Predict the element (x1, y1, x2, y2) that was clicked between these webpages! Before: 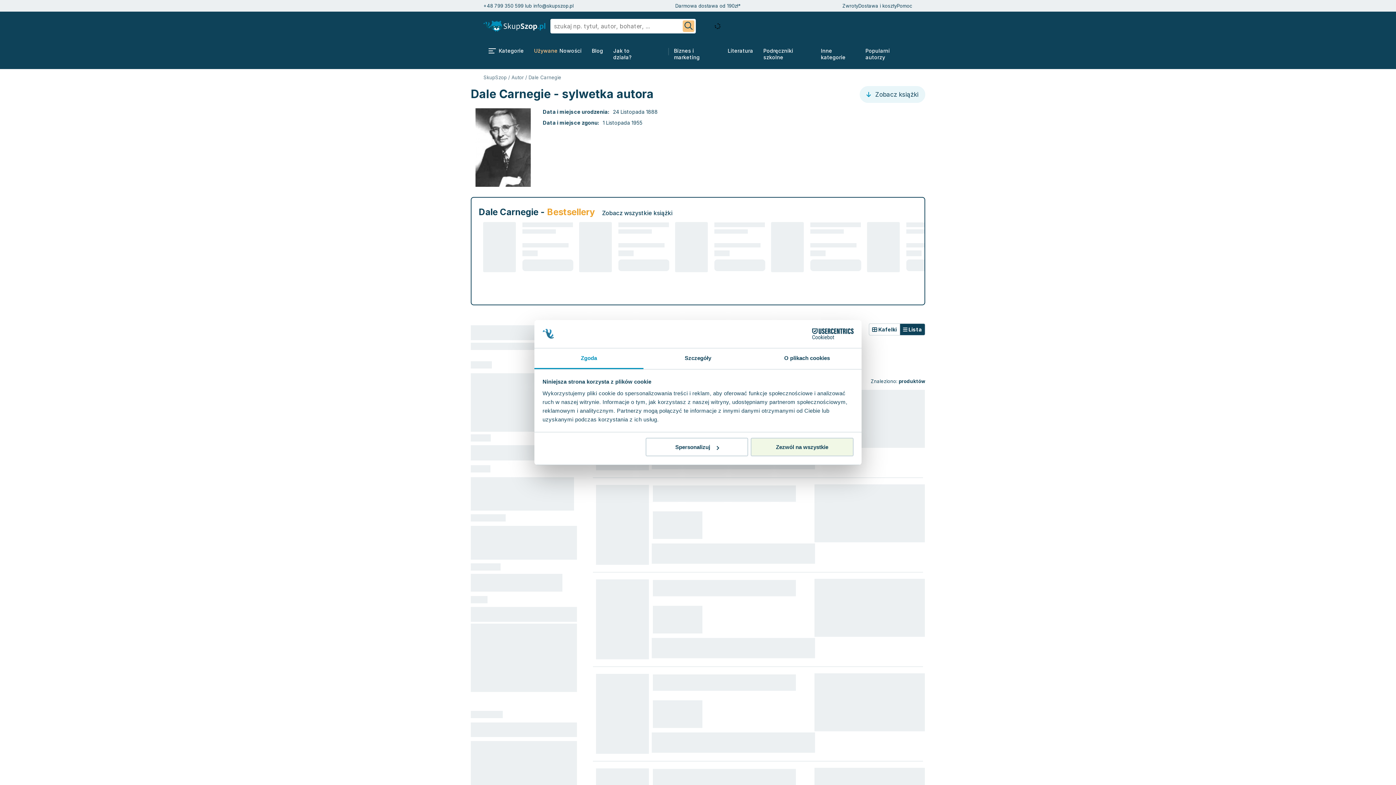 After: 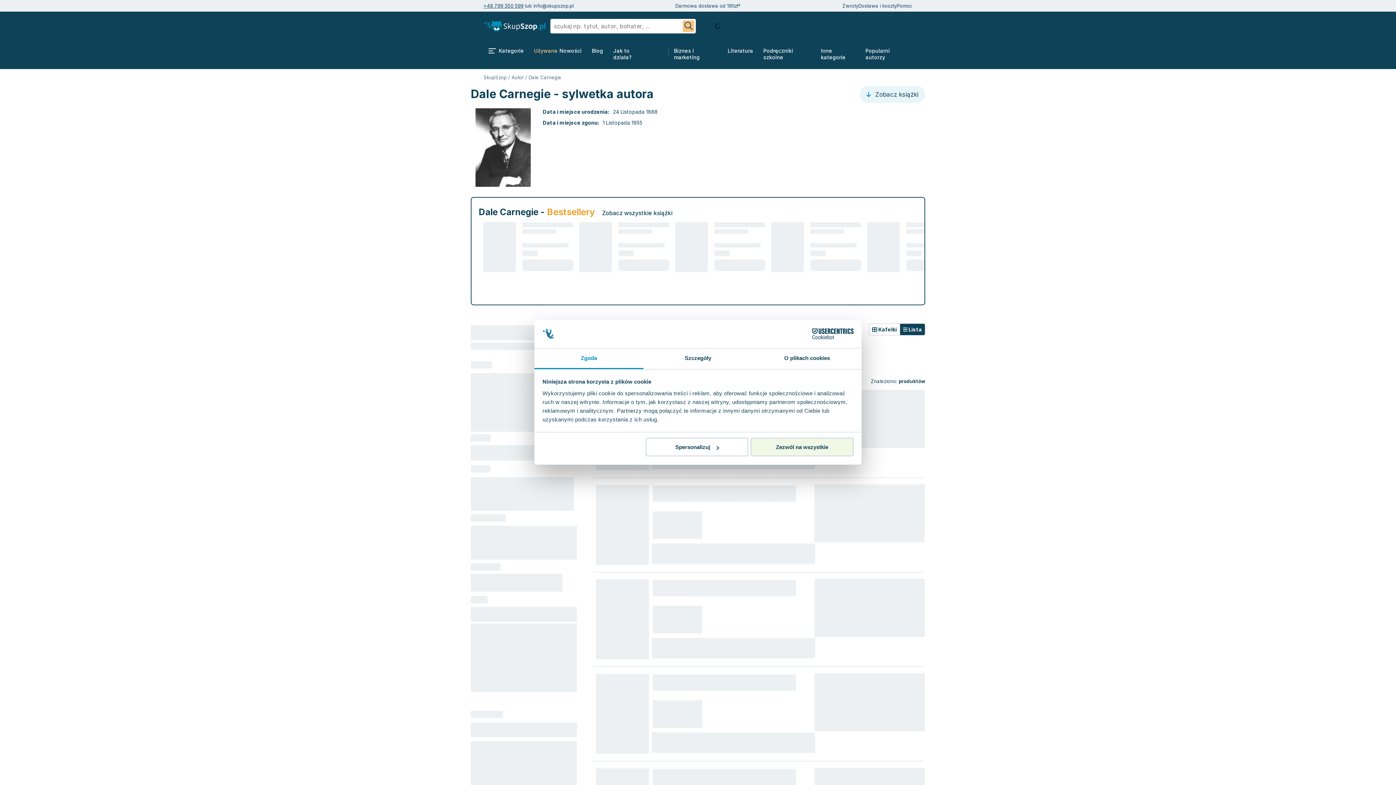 Action: bbox: (483, 2, 523, 8) label: +48 799 350 599